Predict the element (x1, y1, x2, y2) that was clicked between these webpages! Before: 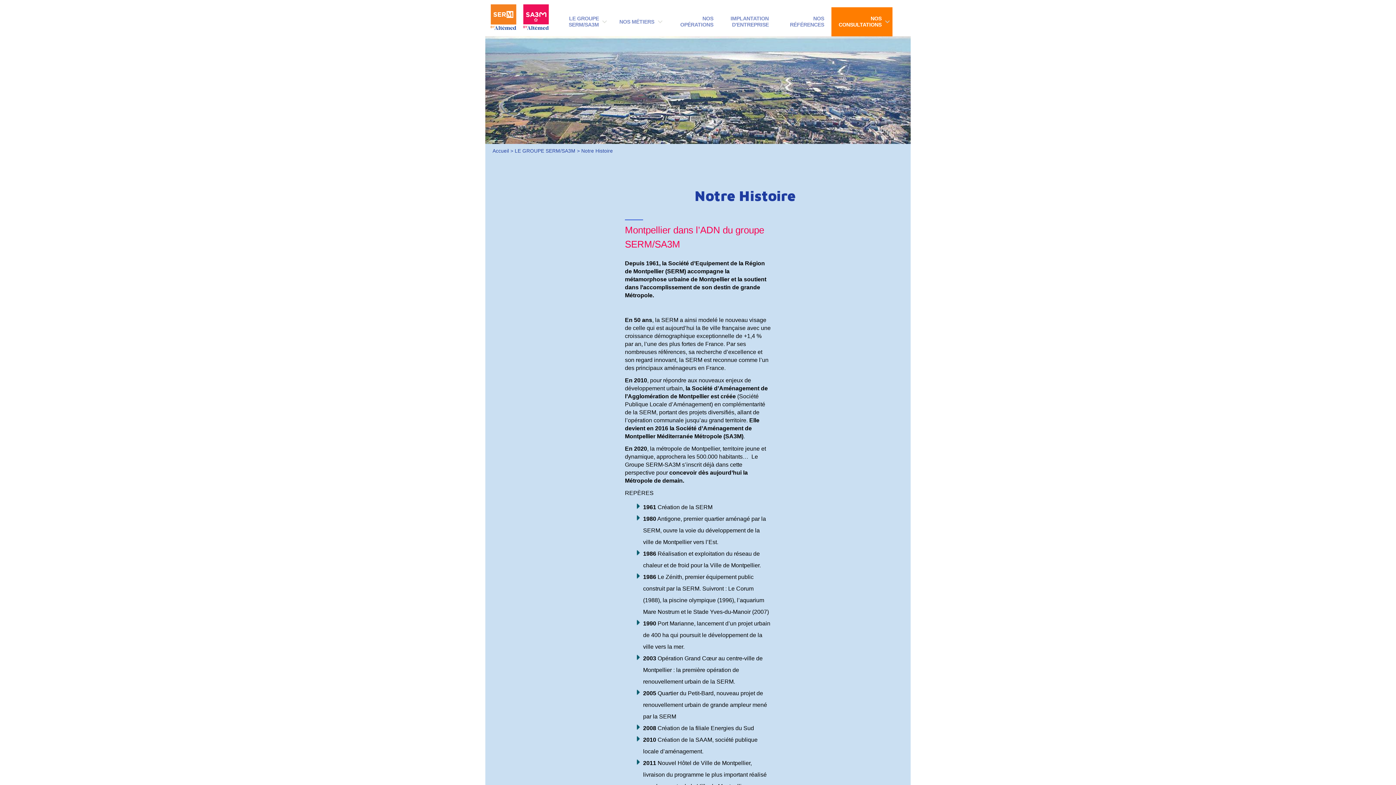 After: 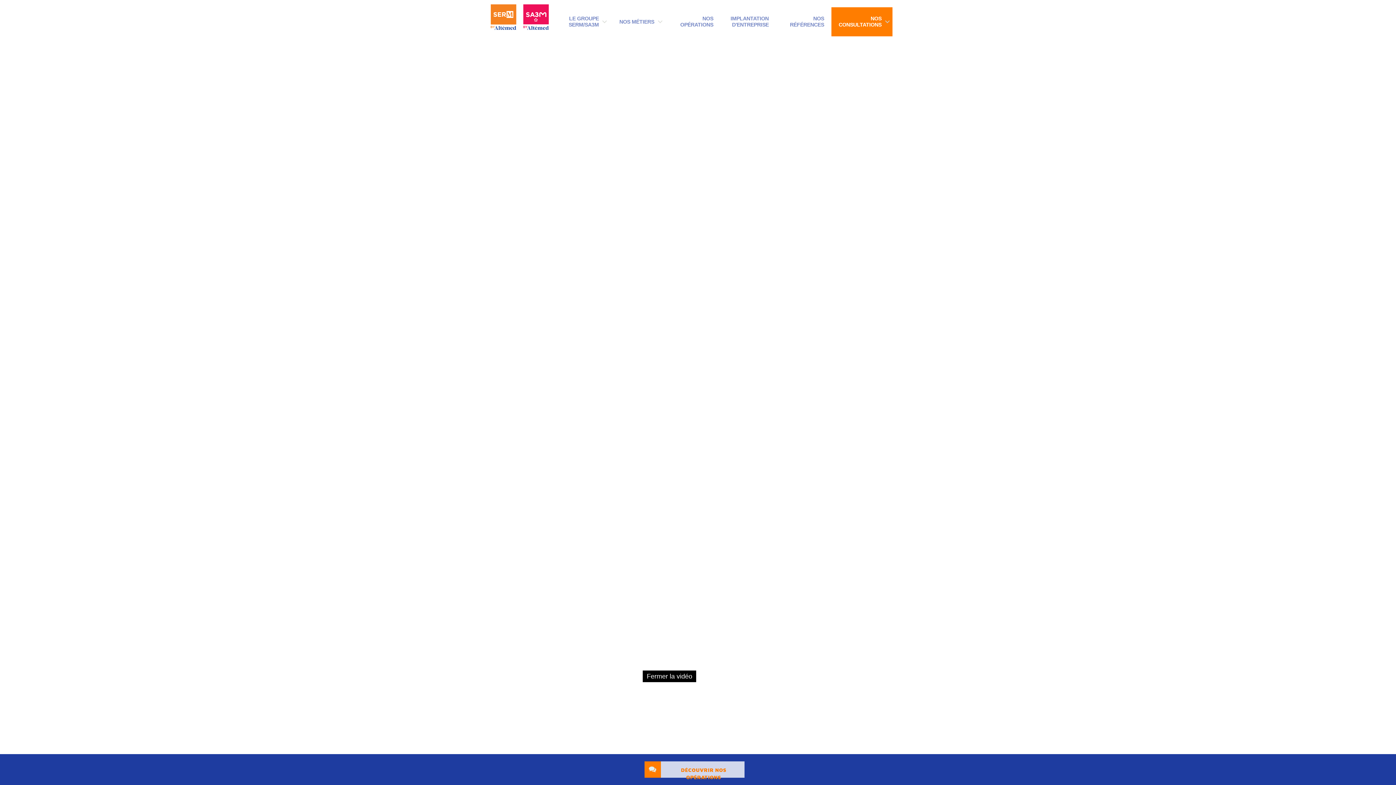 Action: bbox: (485, 0, 554, 33)